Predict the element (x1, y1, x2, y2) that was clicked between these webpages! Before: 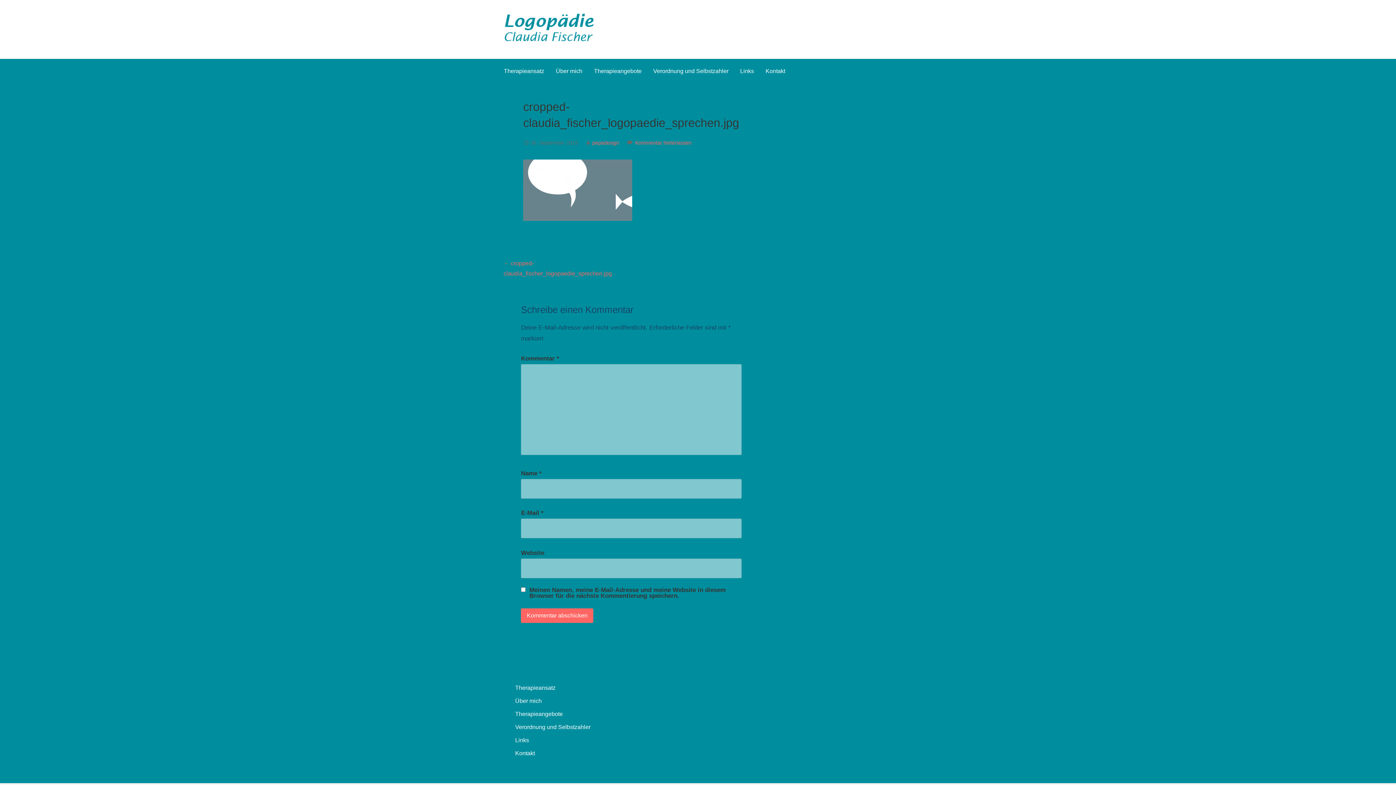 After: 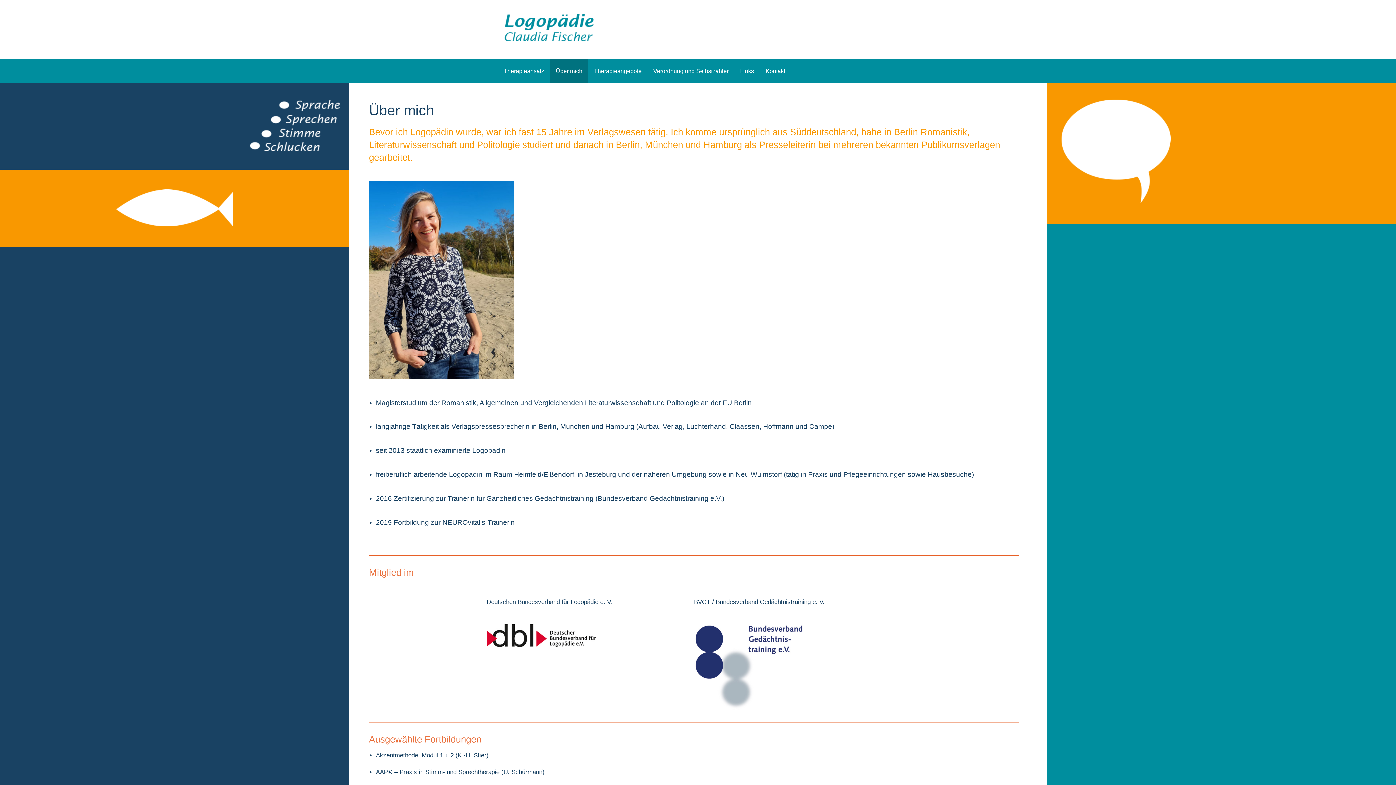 Action: label: Über mich bbox: (550, 58, 588, 83)